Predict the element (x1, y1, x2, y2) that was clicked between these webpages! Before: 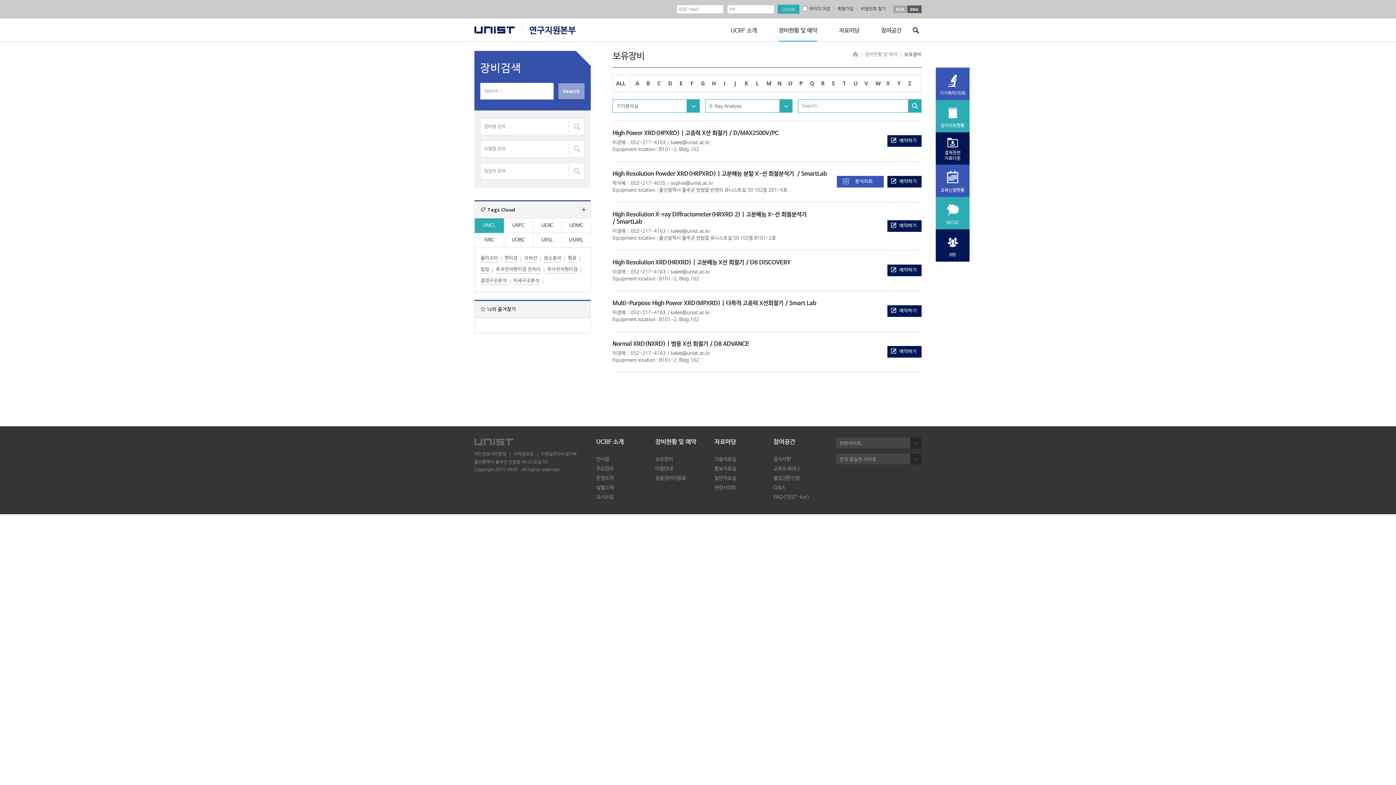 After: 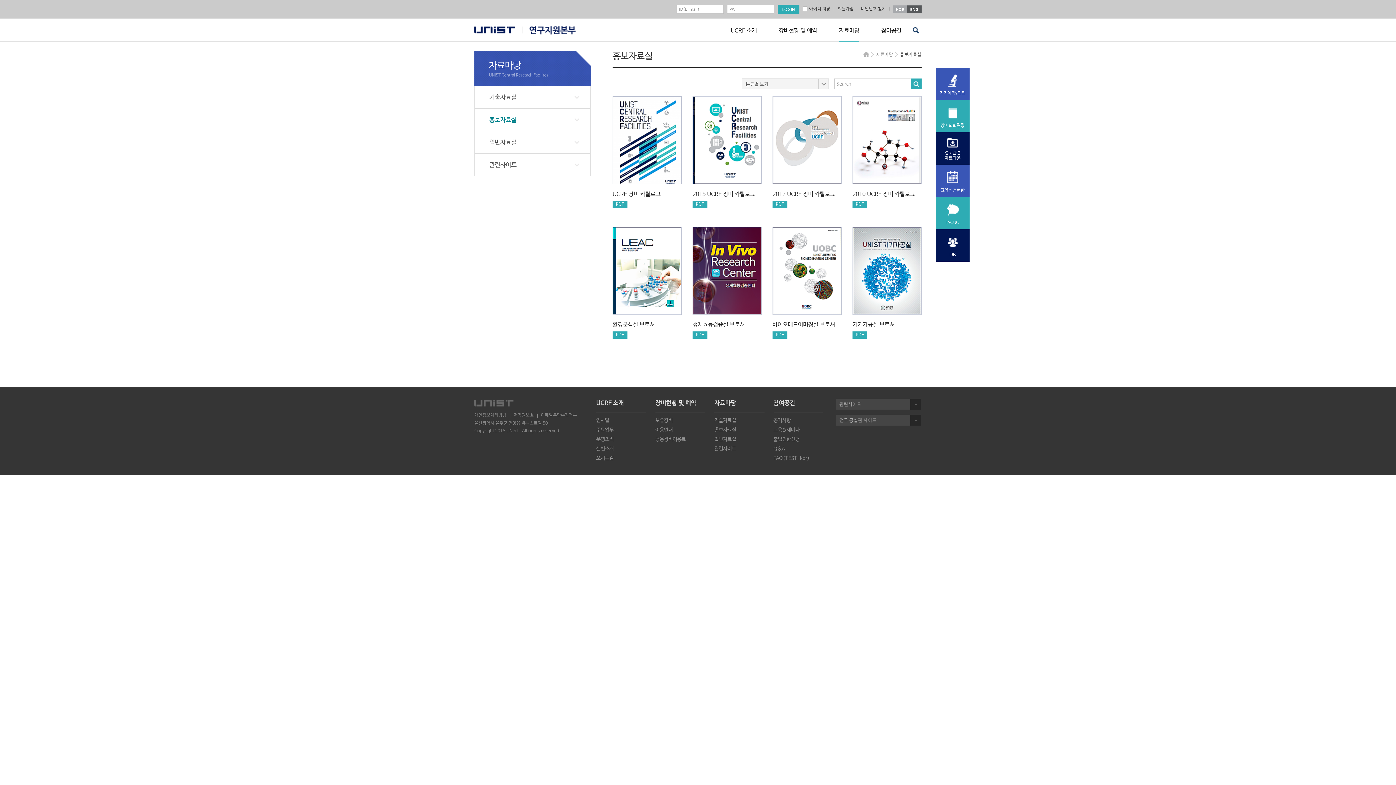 Action: label: 홍보자료실 bbox: (714, 465, 764, 472)